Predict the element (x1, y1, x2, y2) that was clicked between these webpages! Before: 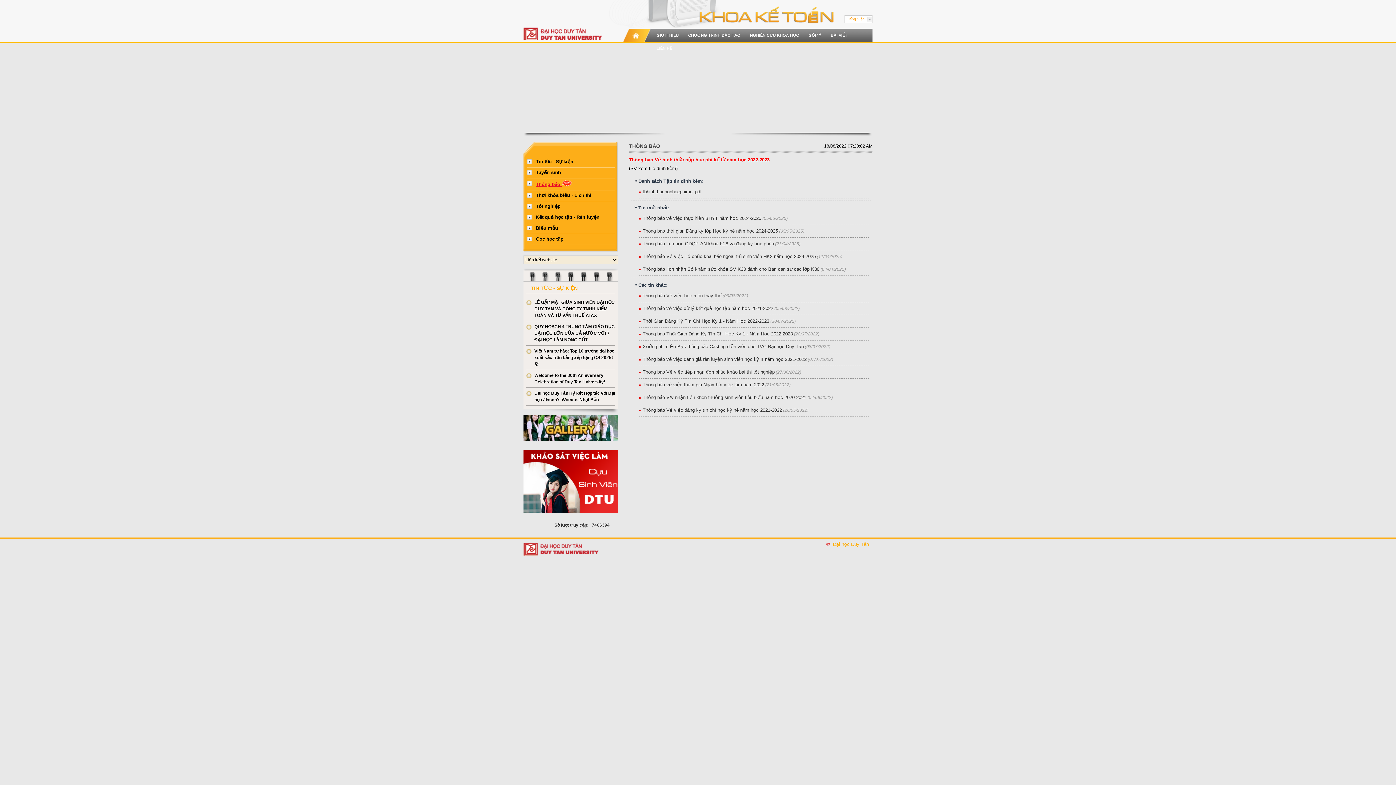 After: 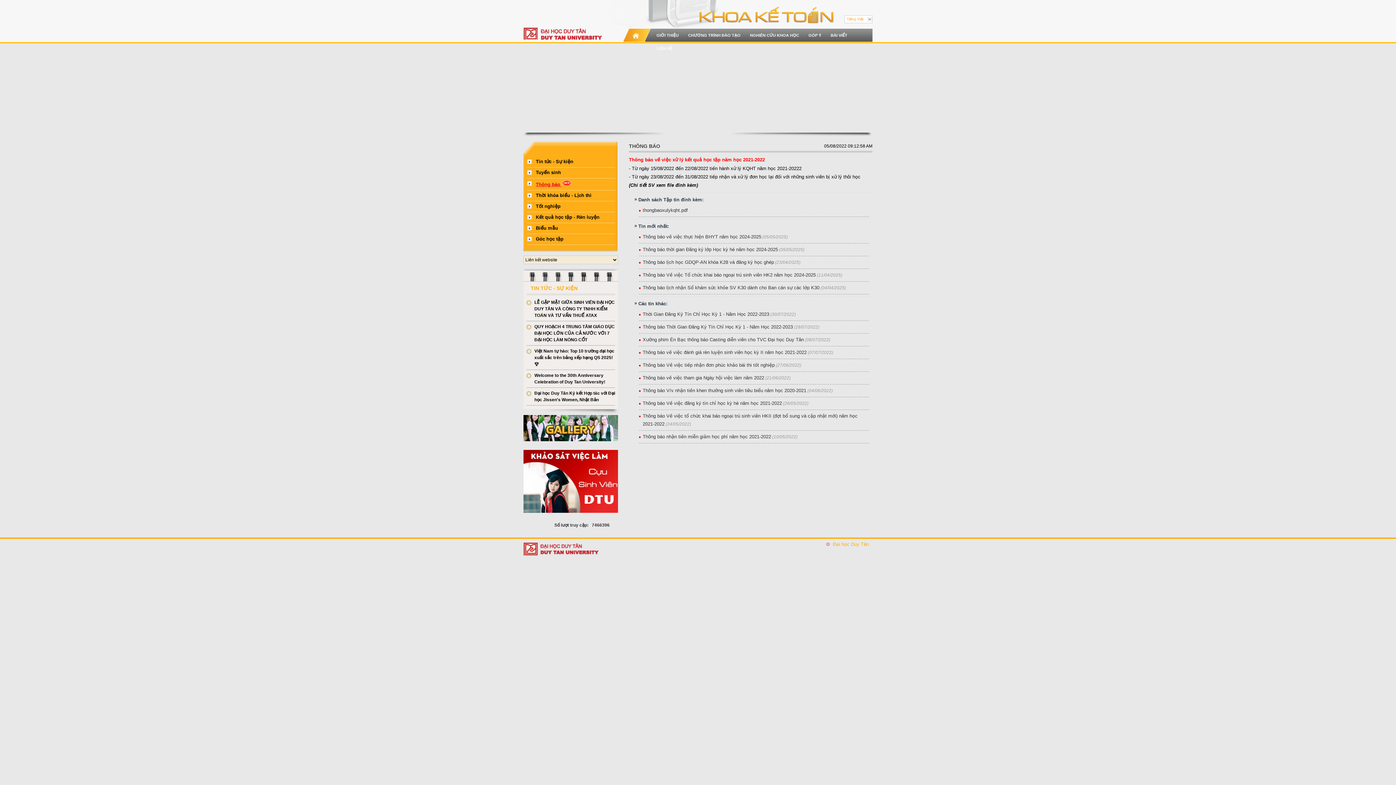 Action: bbox: (642, 305, 773, 311) label: Thông báo về việc xử lý kết quả học tập năm học 2021-2022